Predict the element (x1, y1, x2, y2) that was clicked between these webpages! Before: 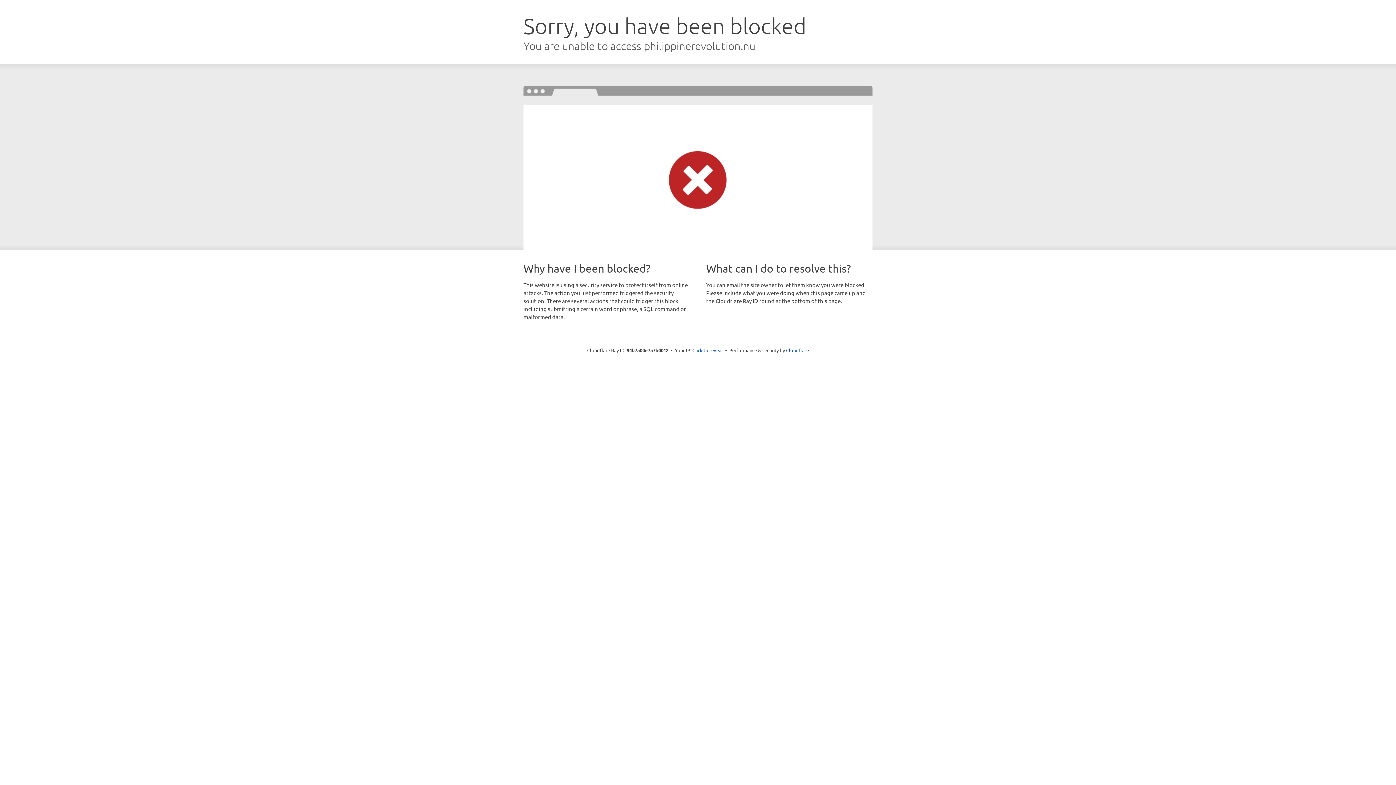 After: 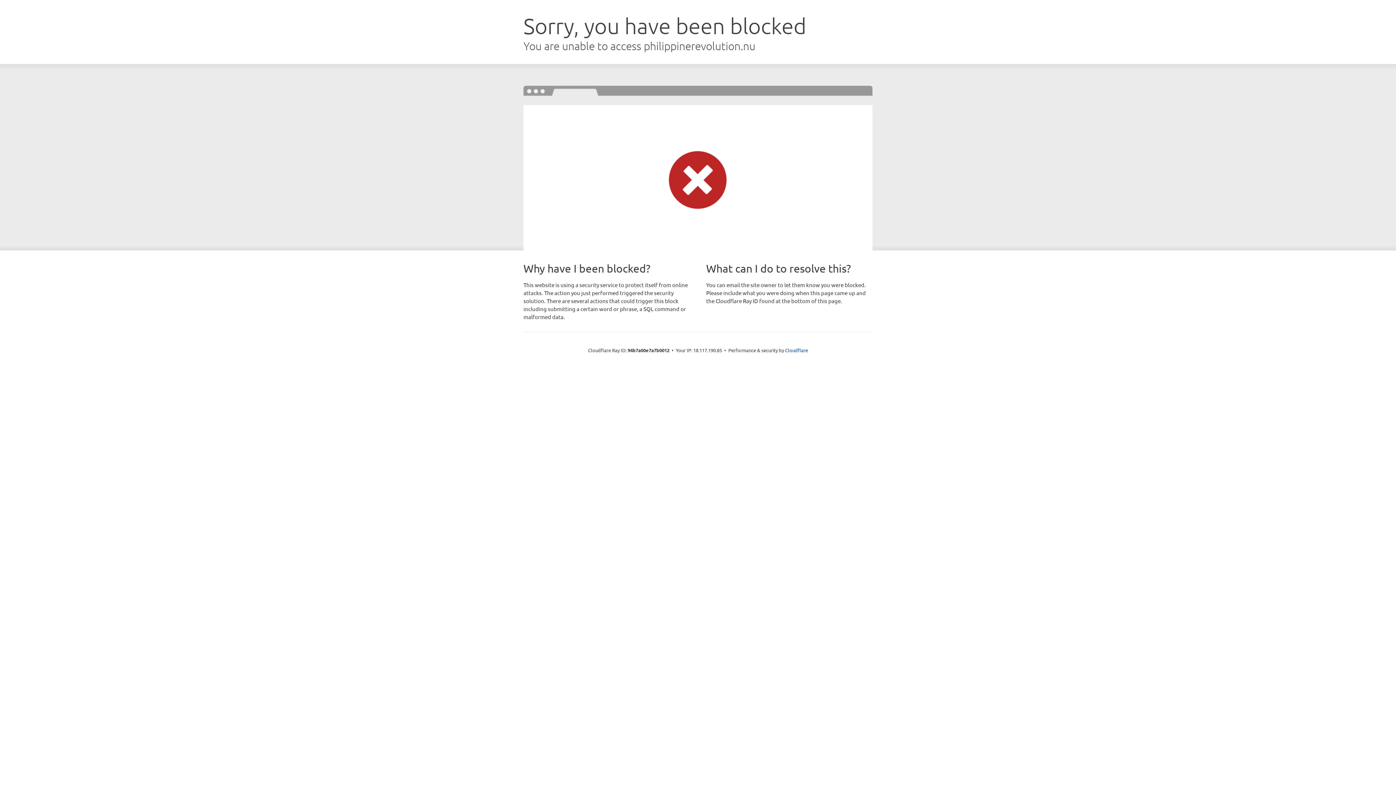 Action: bbox: (692, 346, 723, 353) label: Click to reveal